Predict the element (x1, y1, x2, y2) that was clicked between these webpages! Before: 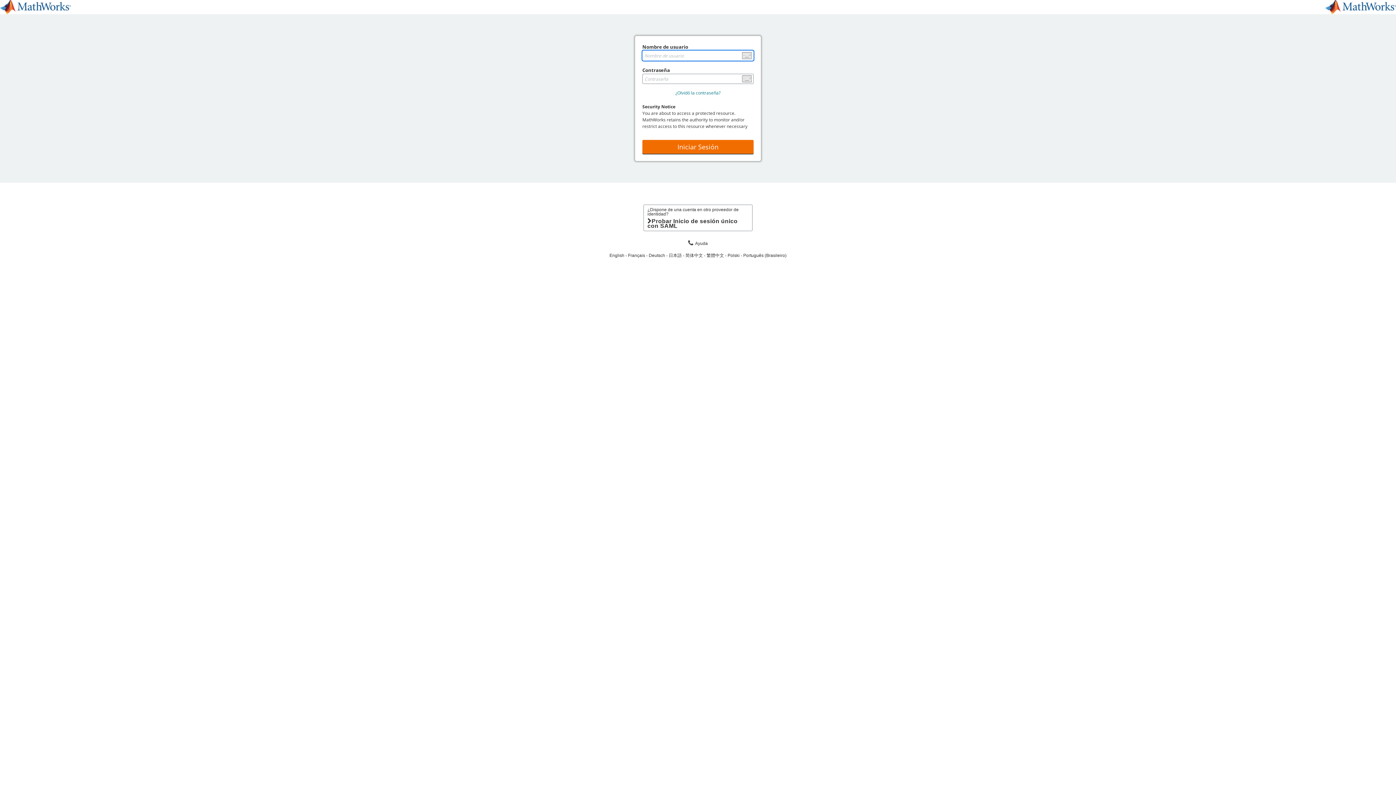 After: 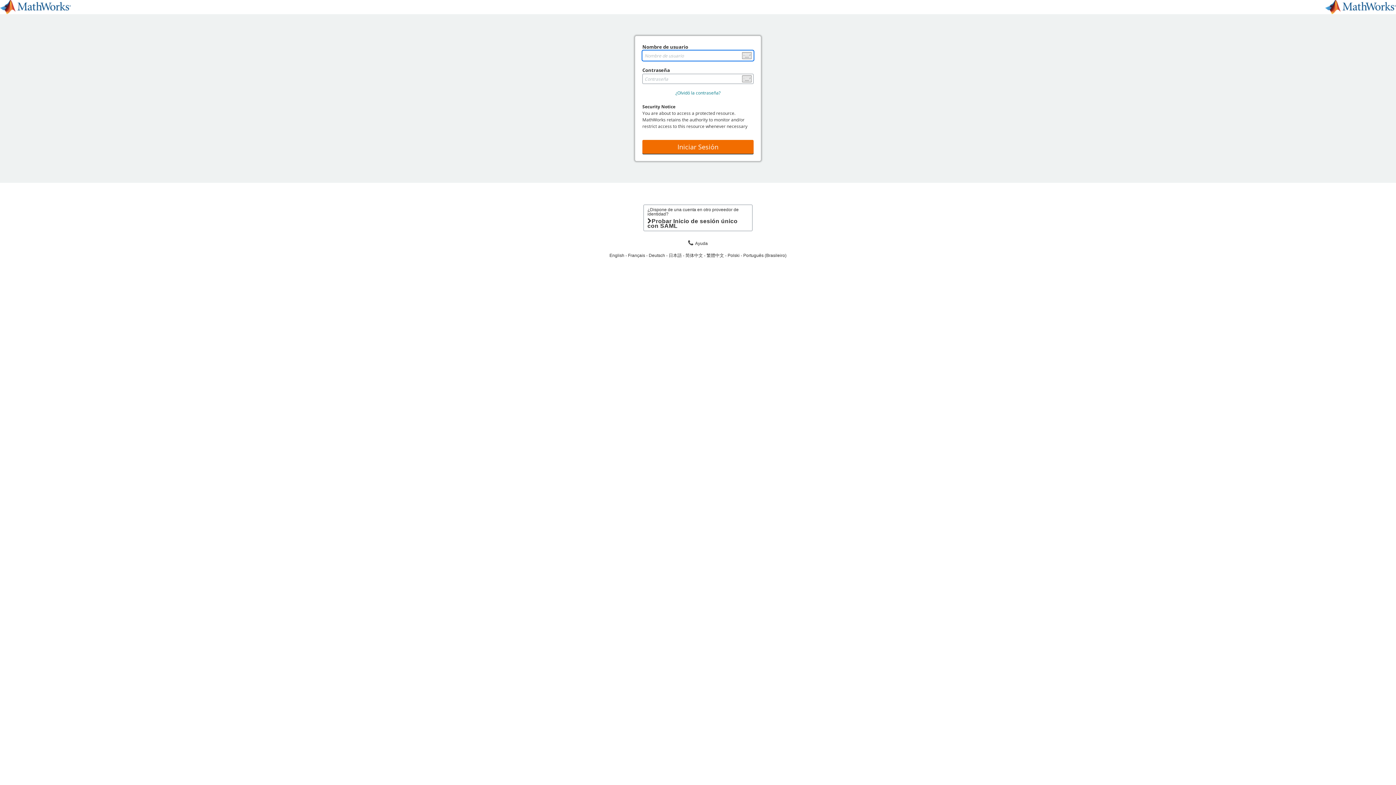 Action: bbox: (0, 8, 70, 13)